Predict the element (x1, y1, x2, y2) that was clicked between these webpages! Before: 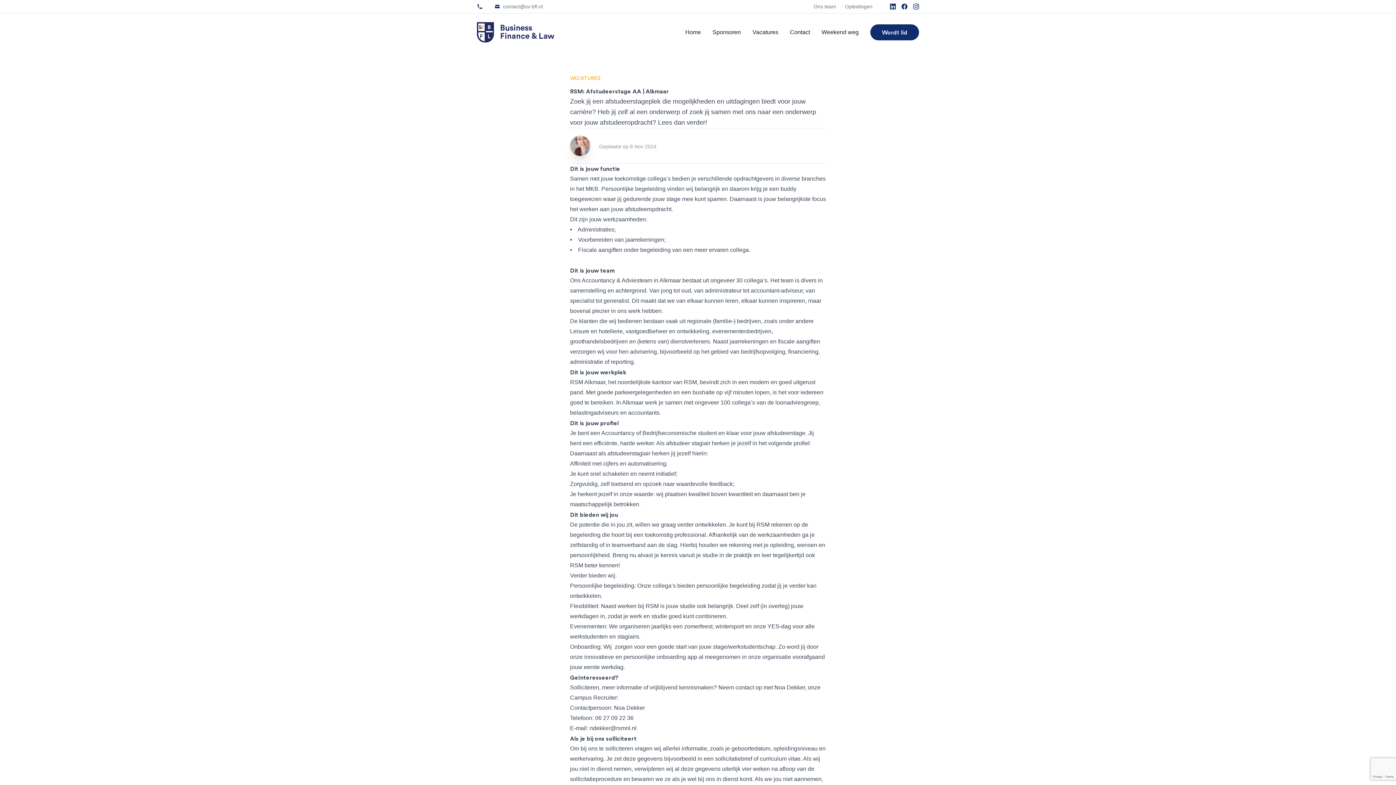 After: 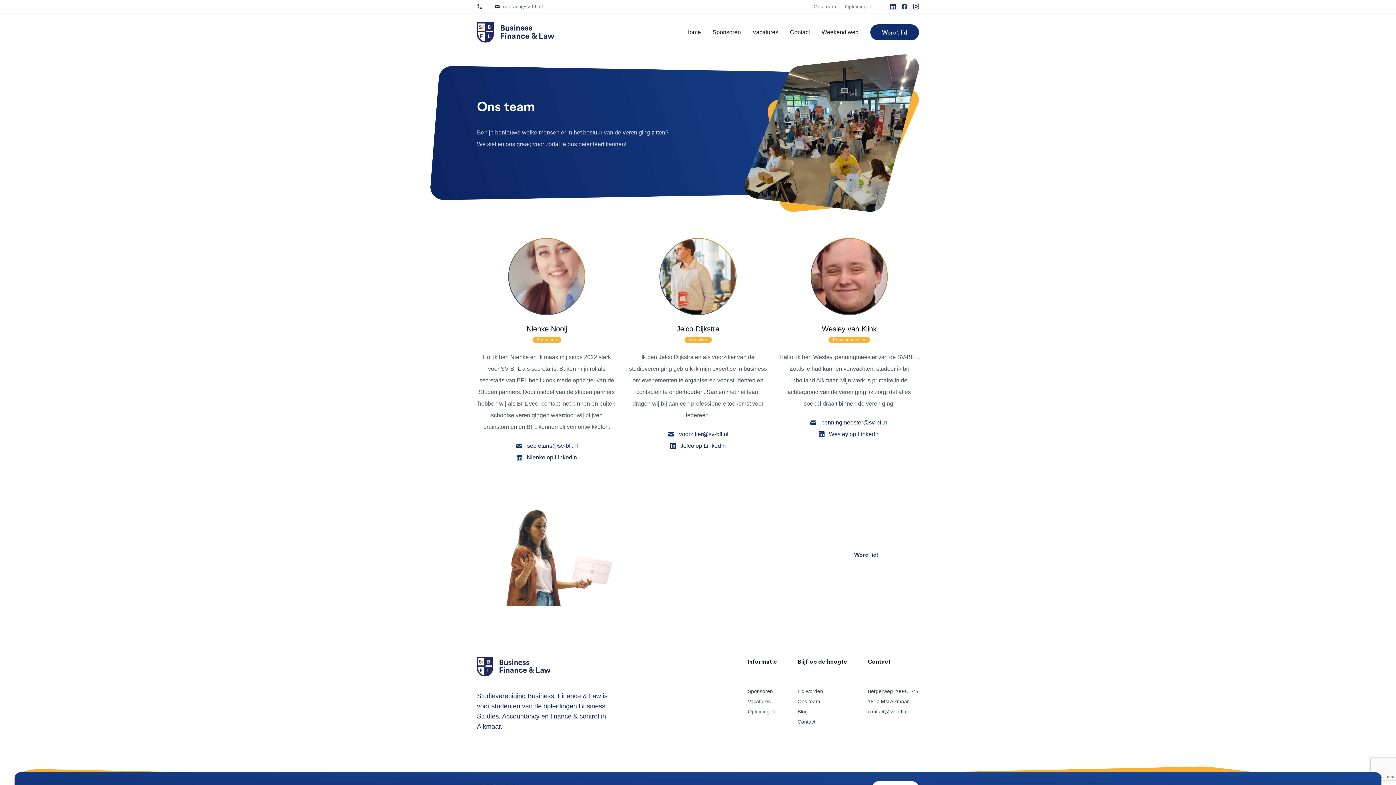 Action: bbox: (813, 2, 836, 10) label: Ons team